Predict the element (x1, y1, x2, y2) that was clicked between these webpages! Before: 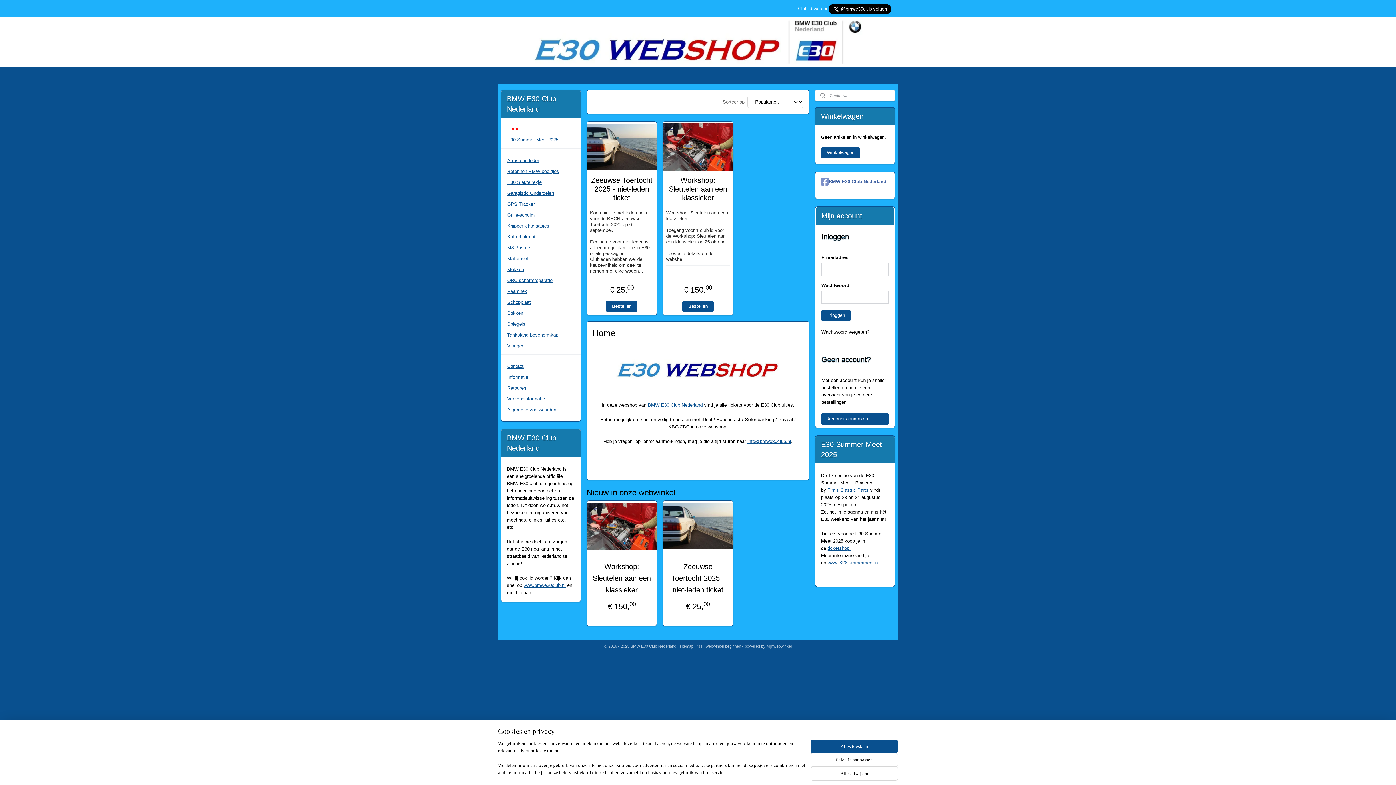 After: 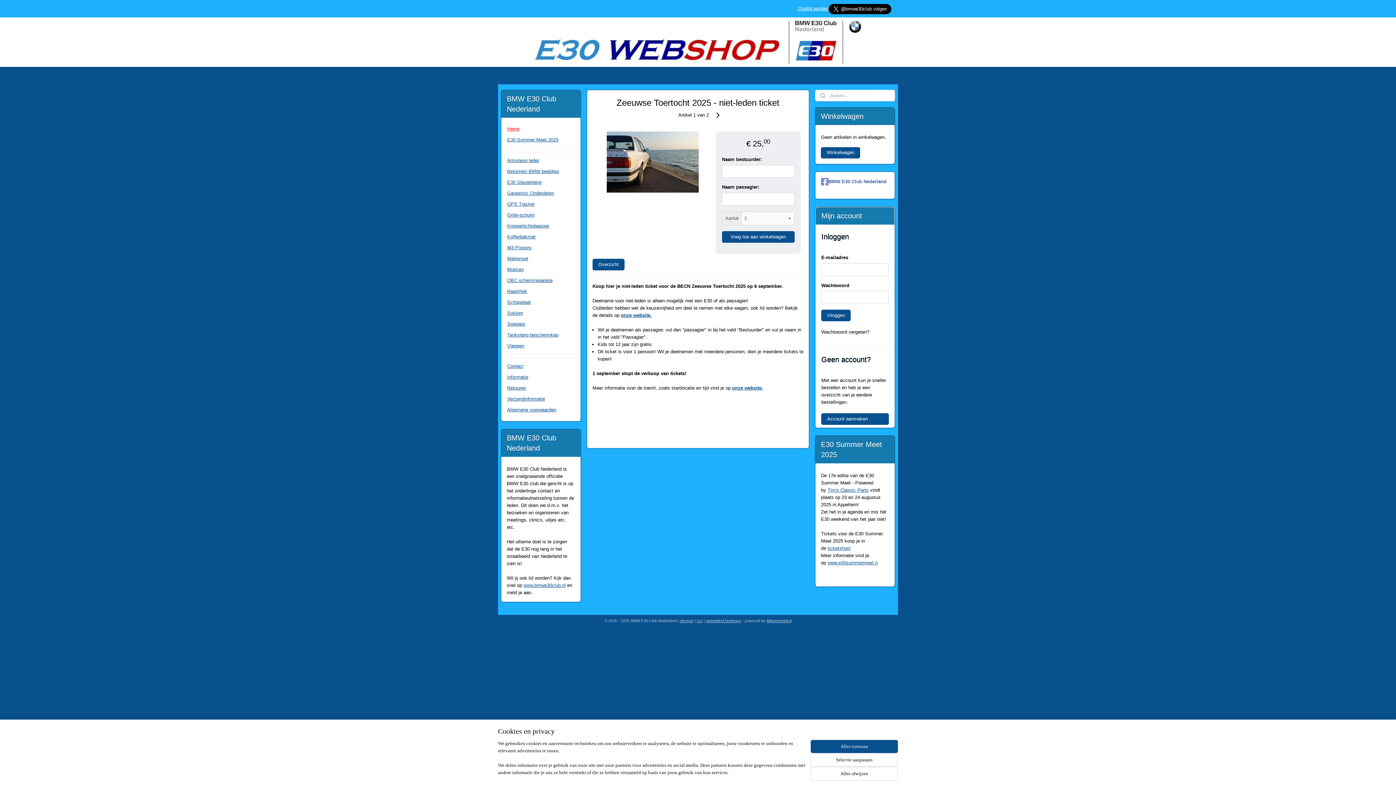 Action: label: Bestellen bbox: (606, 300, 637, 312)